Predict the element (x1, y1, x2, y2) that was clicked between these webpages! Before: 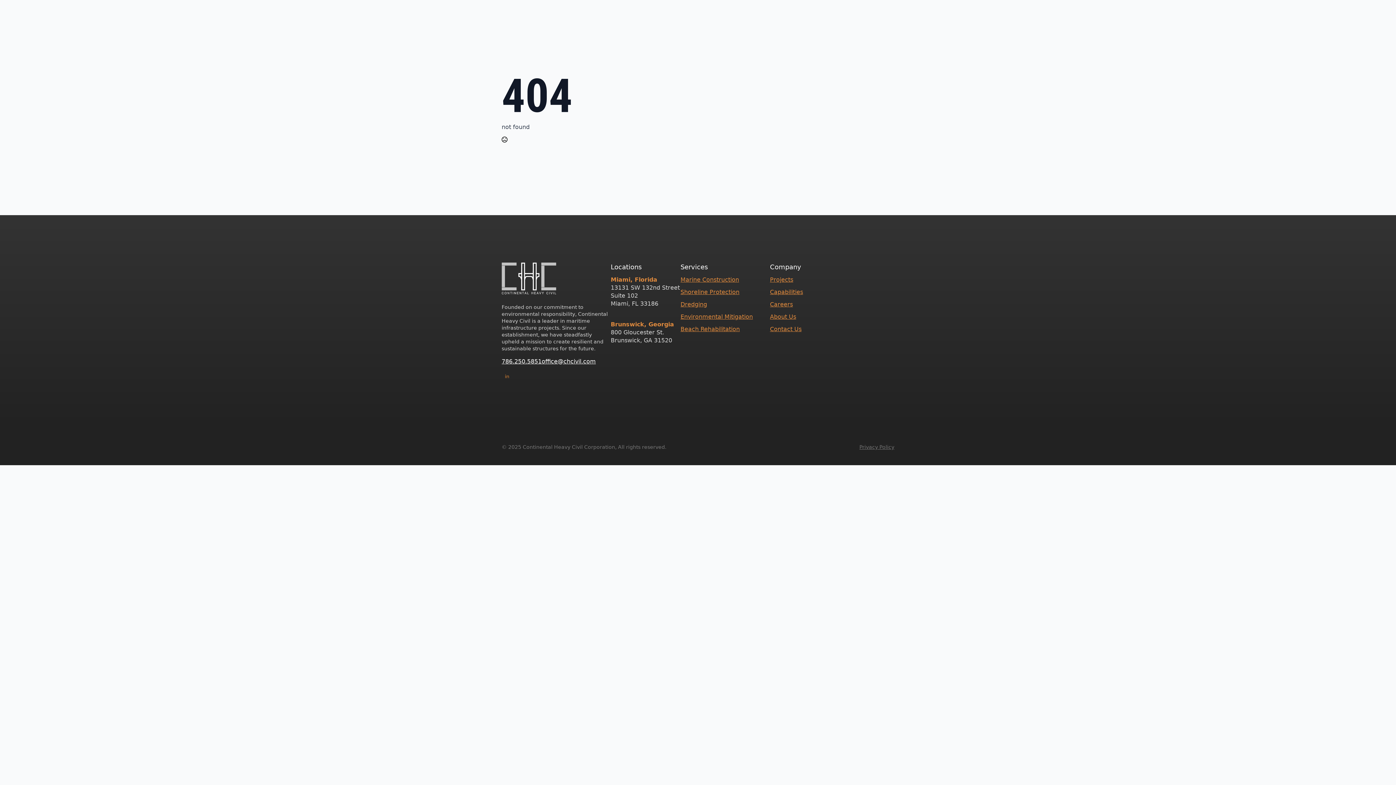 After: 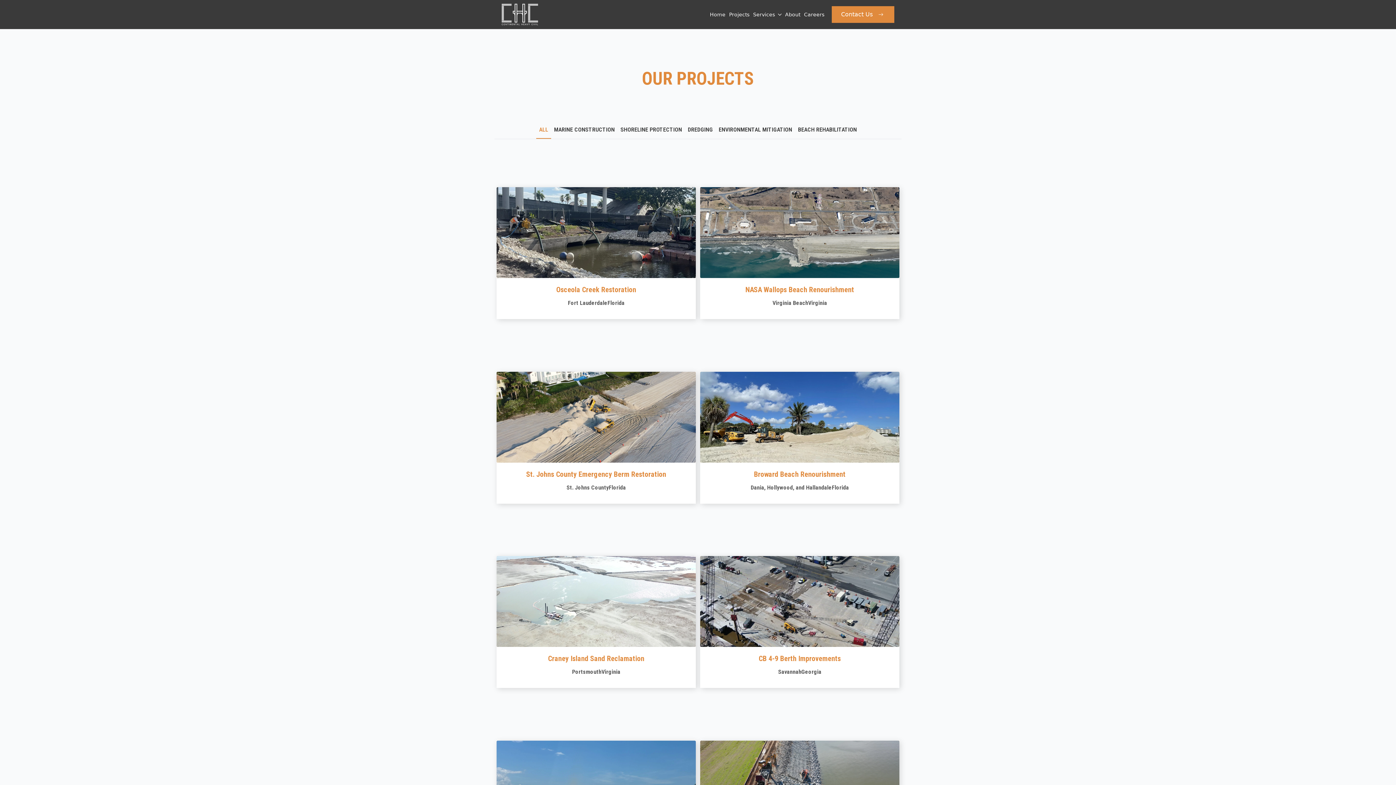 Action: label: Projects bbox: (770, 275, 793, 283)